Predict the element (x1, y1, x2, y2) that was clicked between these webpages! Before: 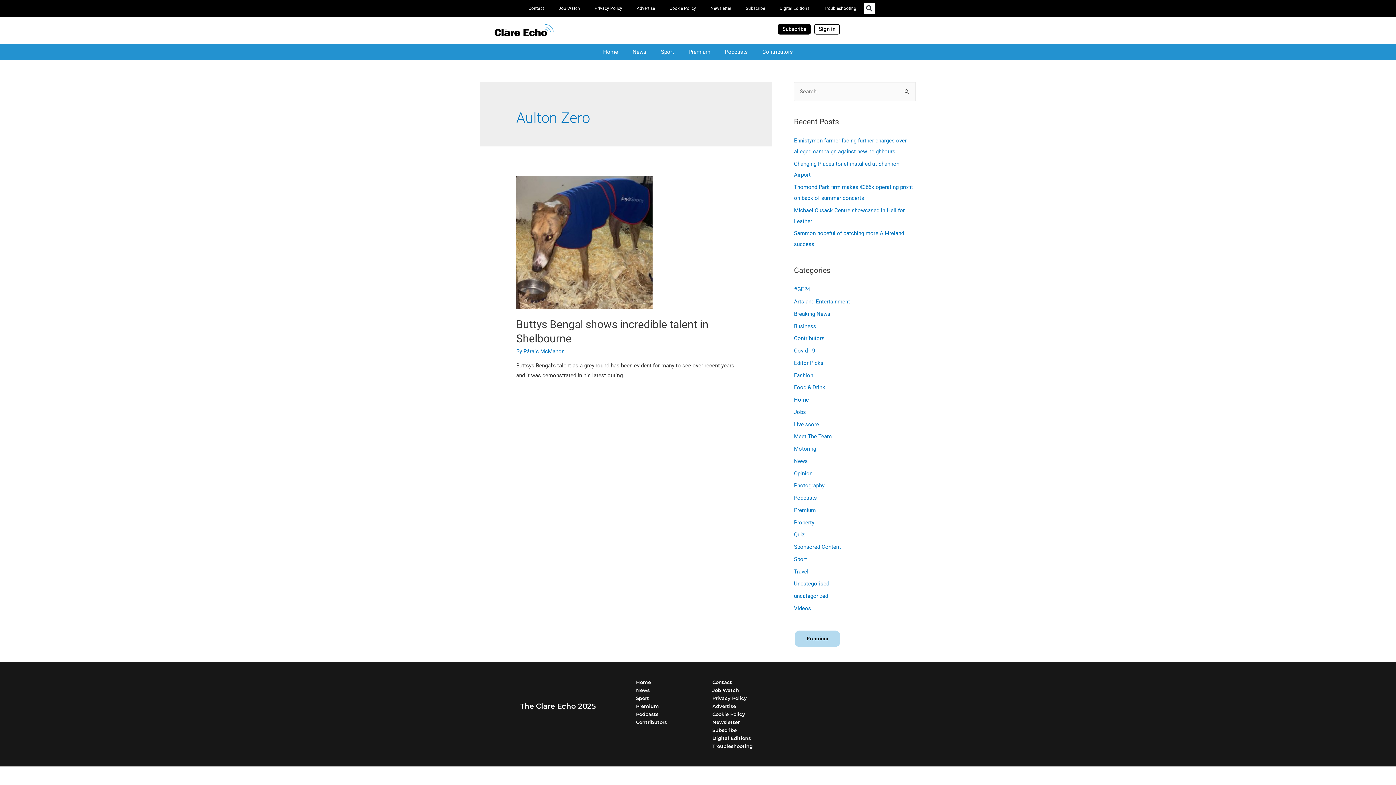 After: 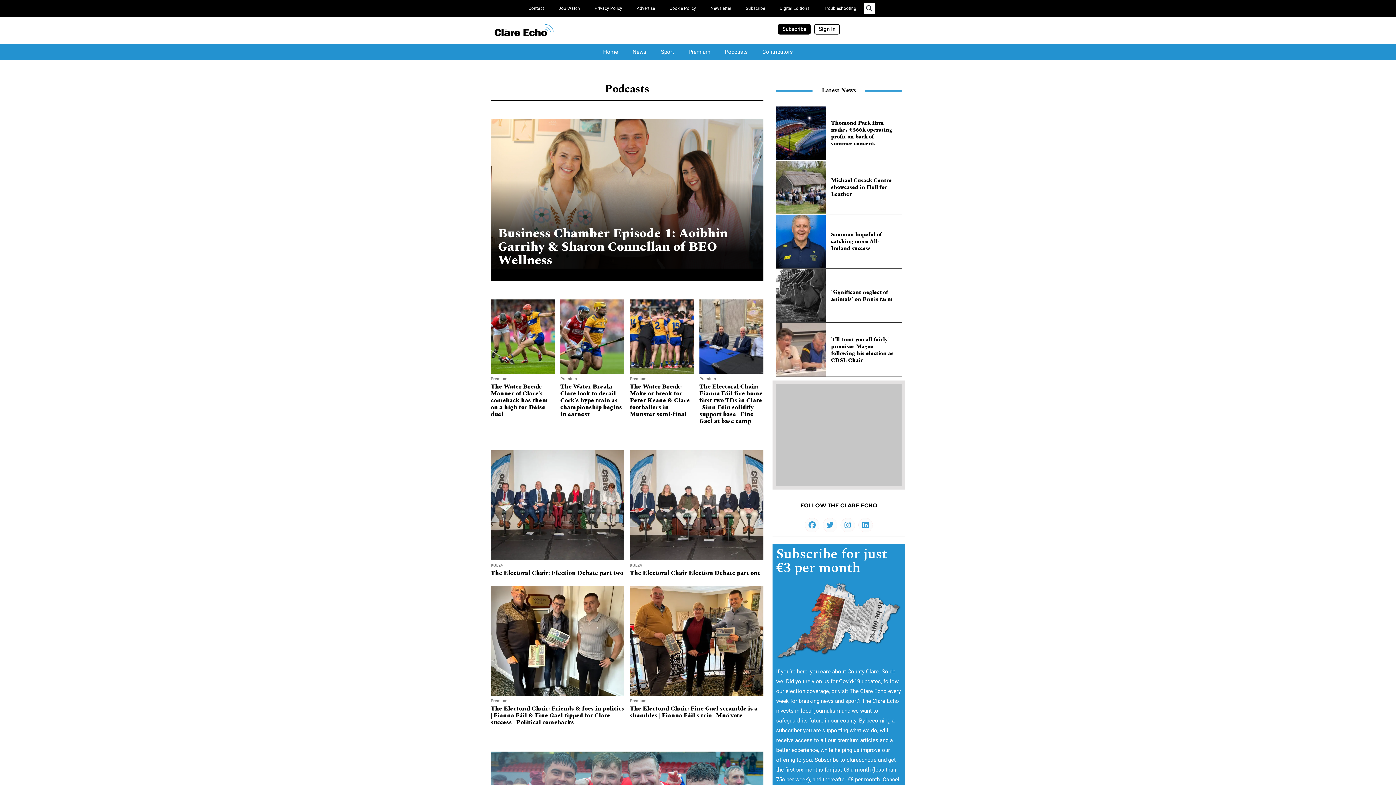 Action: label: Fashion bbox: (794, 372, 813, 378)